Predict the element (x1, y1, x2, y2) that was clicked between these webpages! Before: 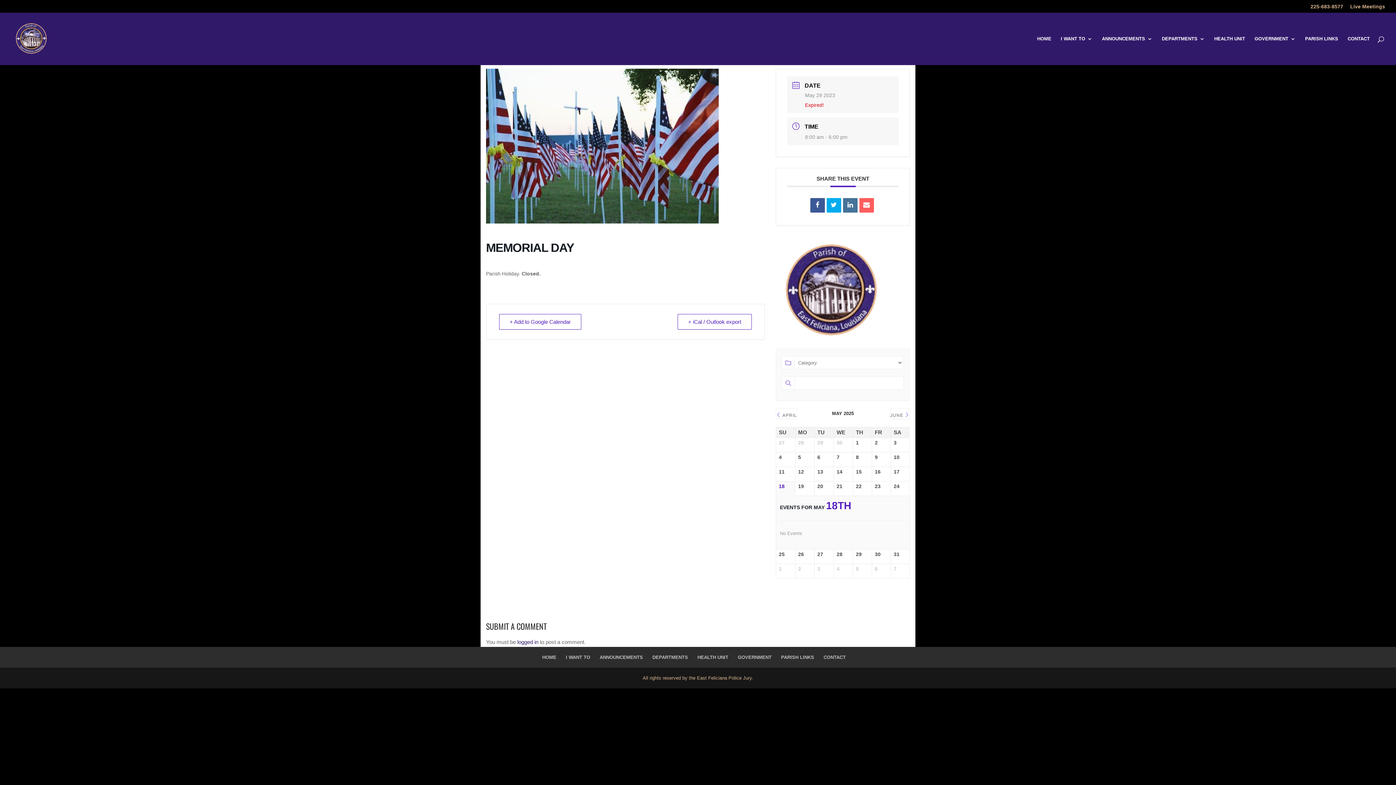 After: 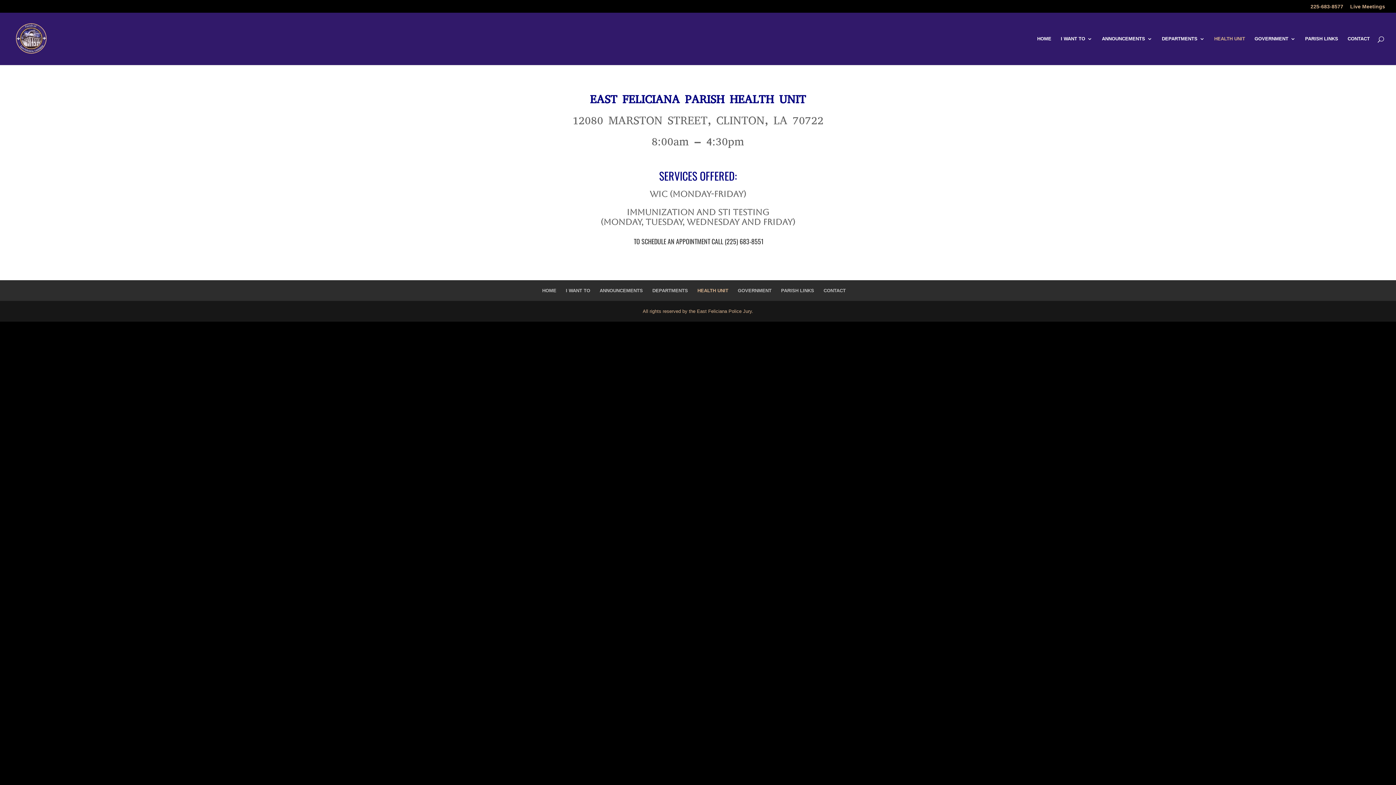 Action: label: HEALTH UNIT bbox: (697, 654, 728, 660)